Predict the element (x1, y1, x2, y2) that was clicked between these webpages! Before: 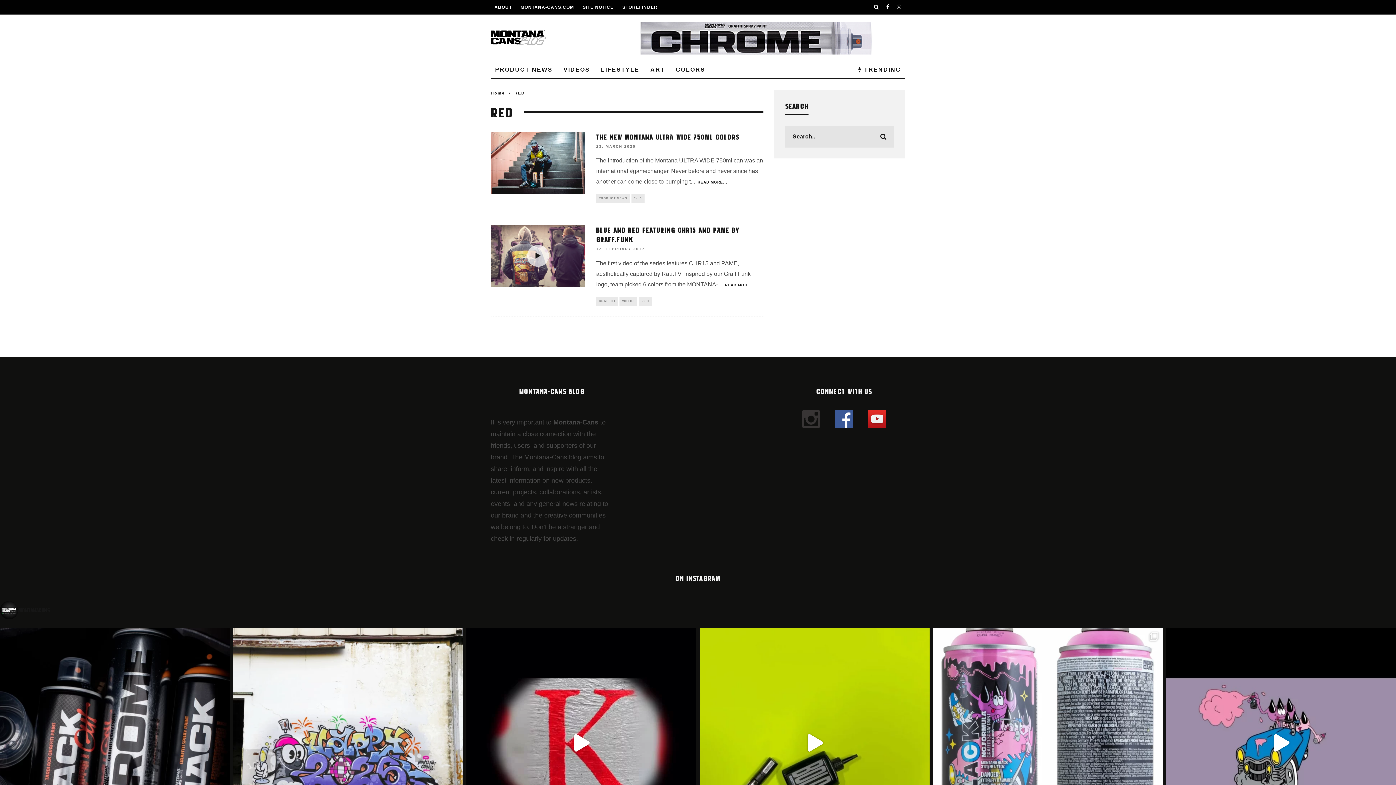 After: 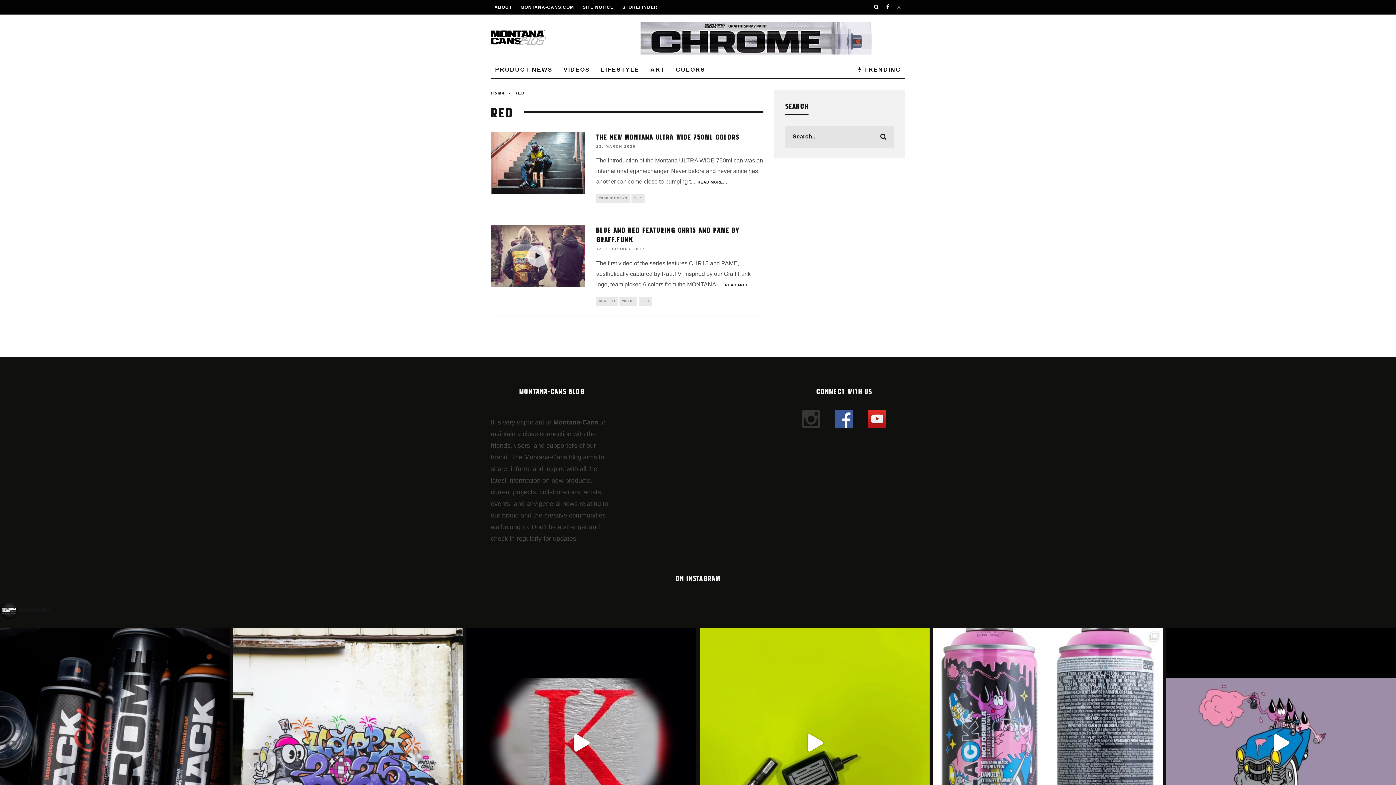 Action: bbox: (897, 0, 901, 14)